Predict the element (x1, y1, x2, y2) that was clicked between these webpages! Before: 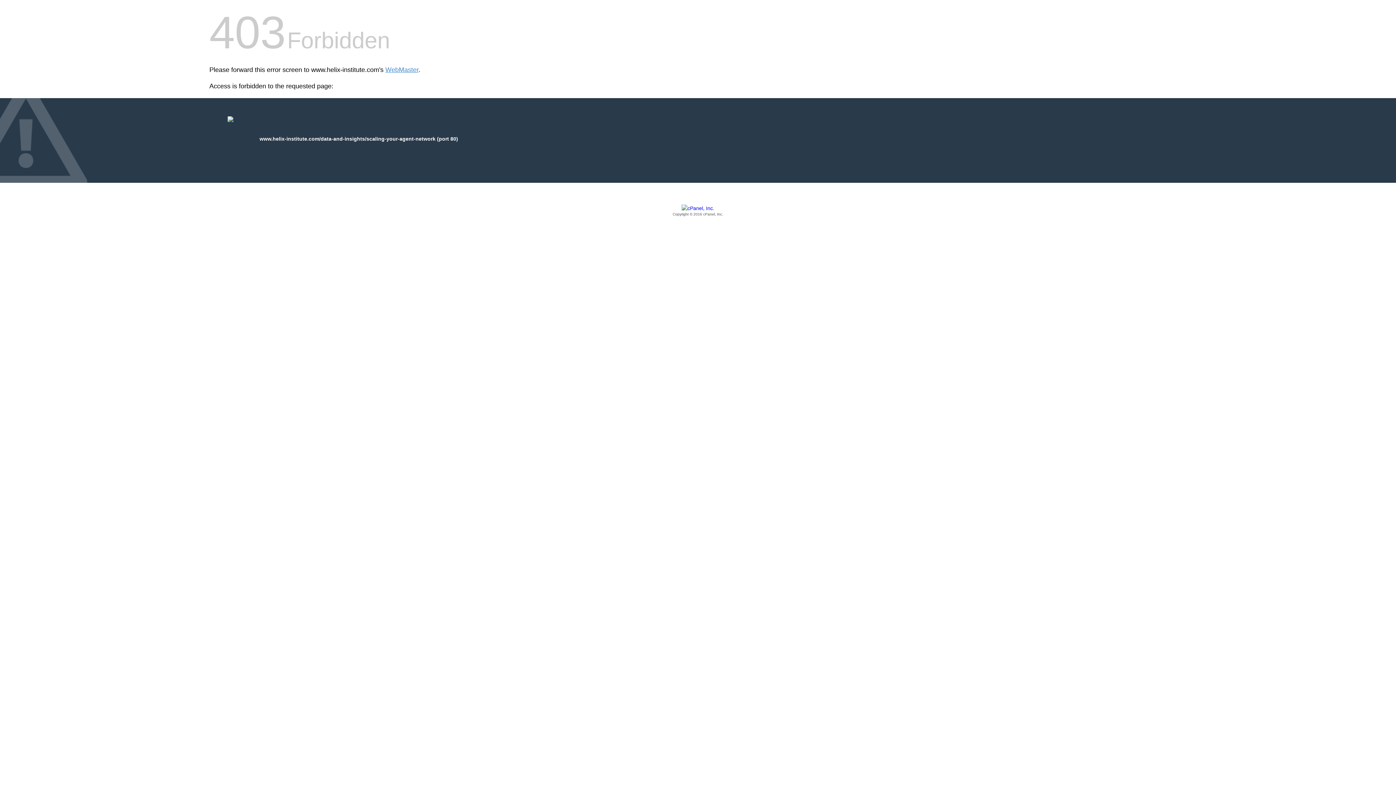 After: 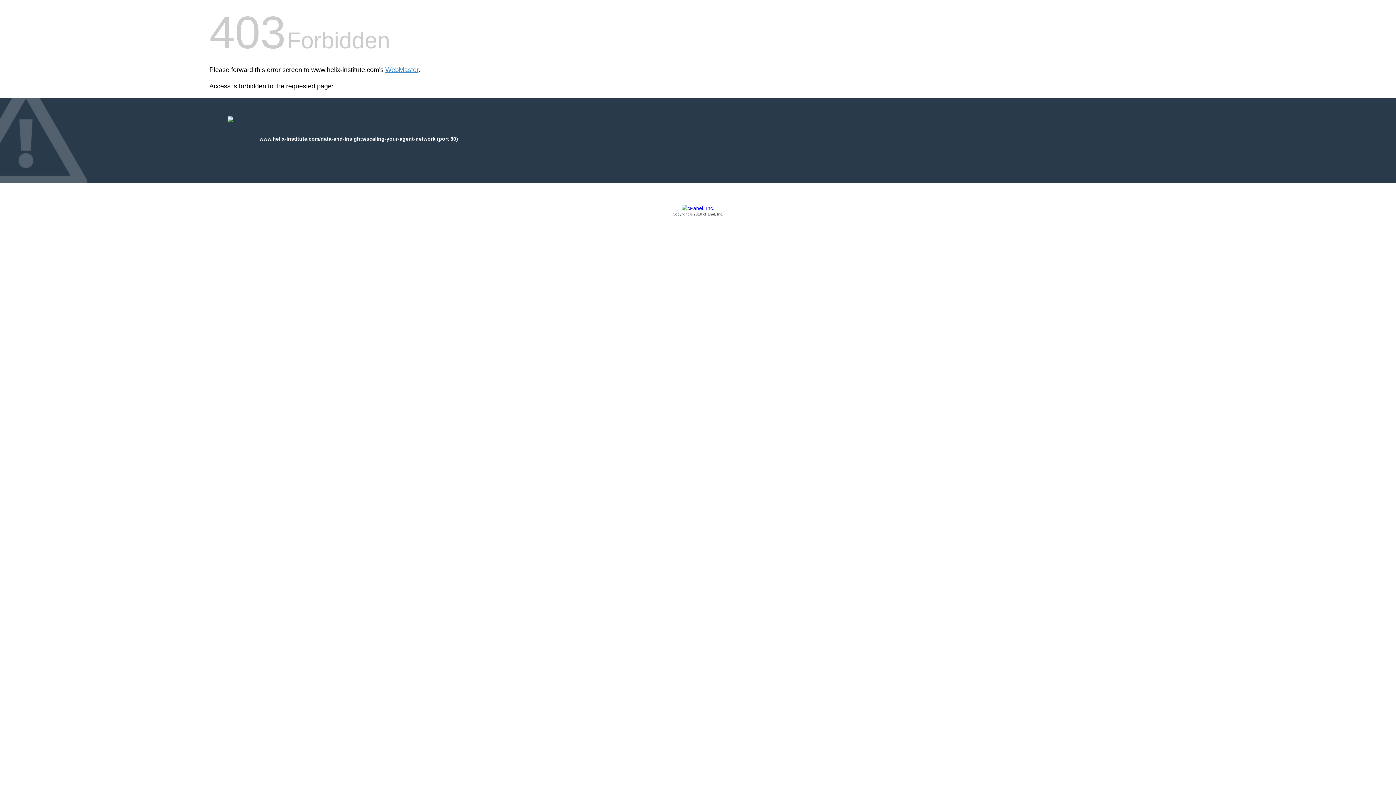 Action: bbox: (209, 205, 1186, 217) label: Copyright © 2016 cPanel, Inc.